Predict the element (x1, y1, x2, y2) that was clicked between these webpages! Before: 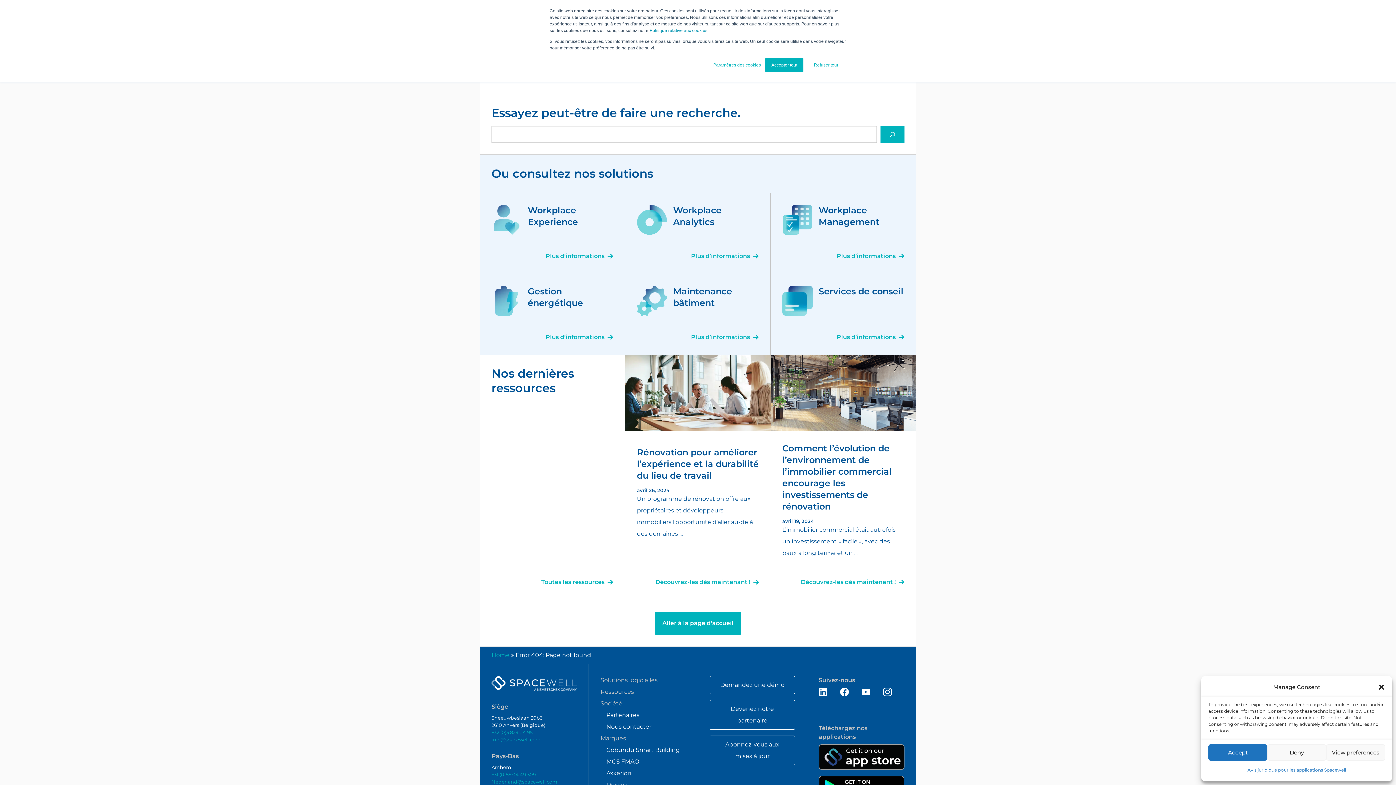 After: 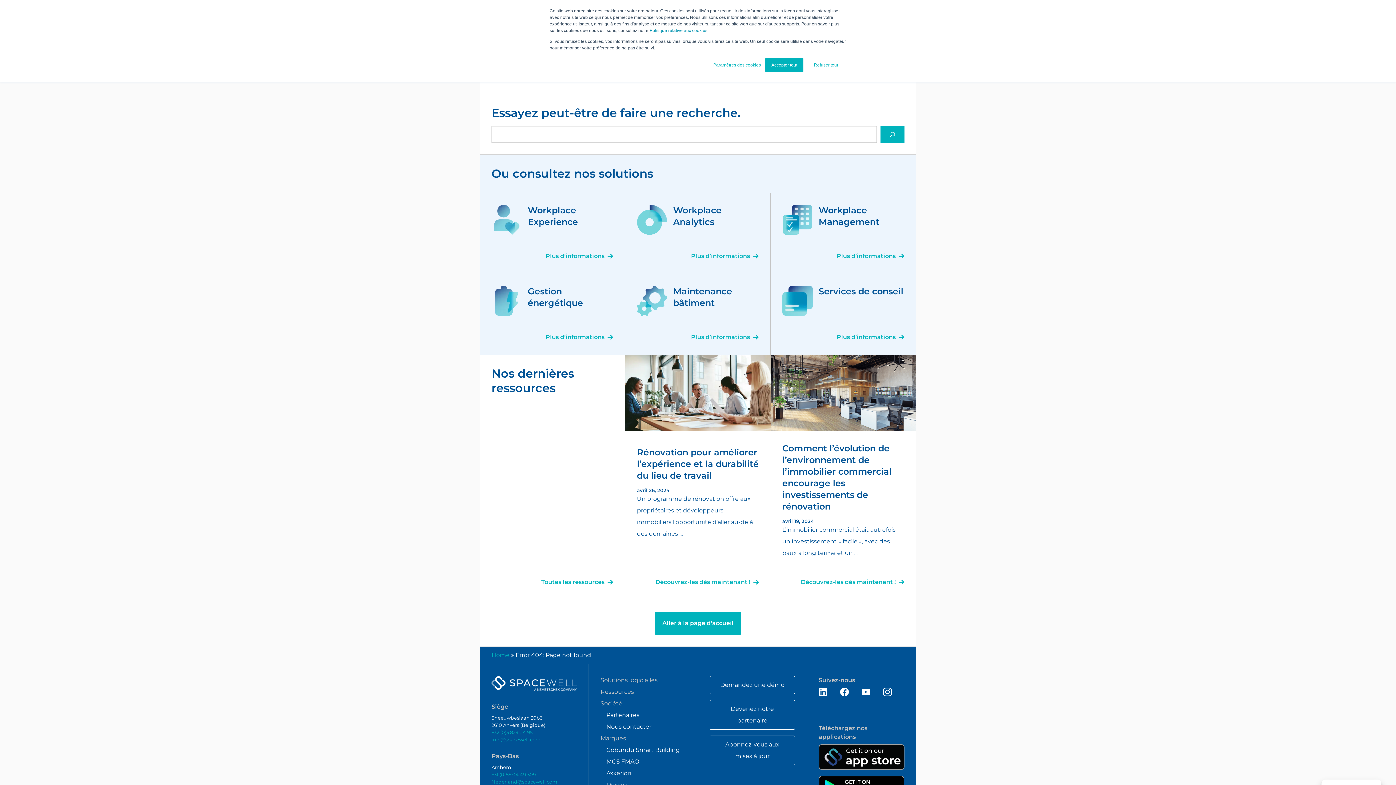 Action: bbox: (1378, 684, 1385, 691) label: Fermer la boîte de dialogue